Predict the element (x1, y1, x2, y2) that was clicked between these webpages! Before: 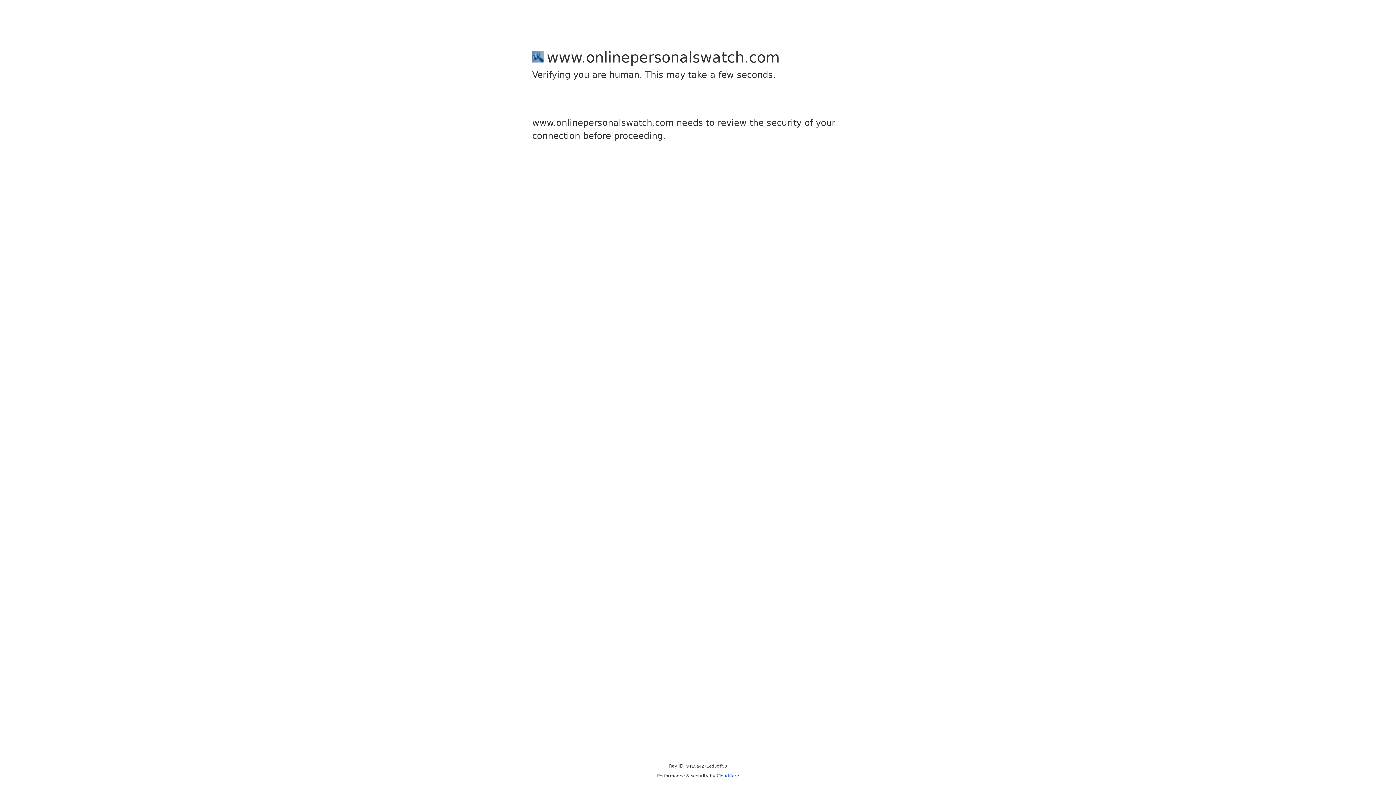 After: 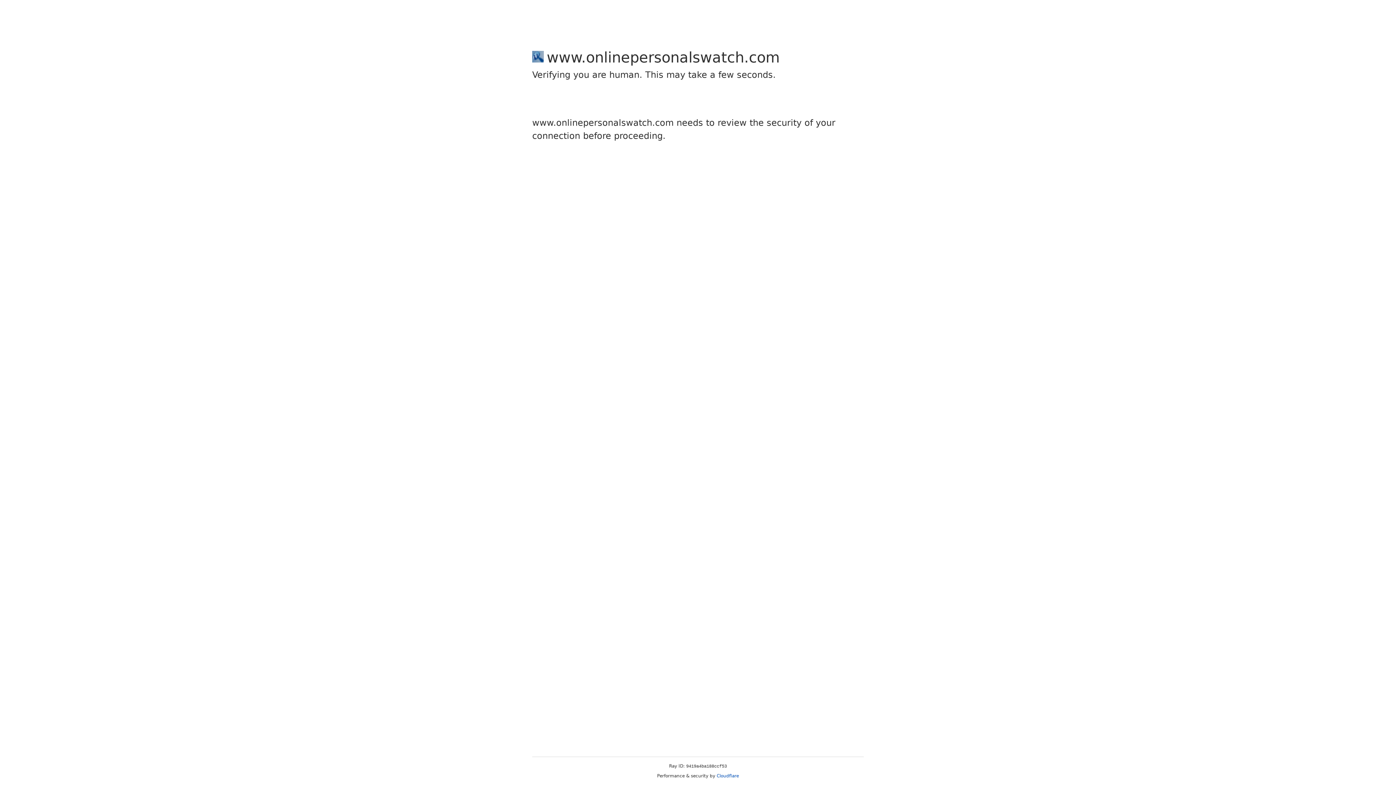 Action: bbox: (716, 773, 739, 778) label: Cloudflare